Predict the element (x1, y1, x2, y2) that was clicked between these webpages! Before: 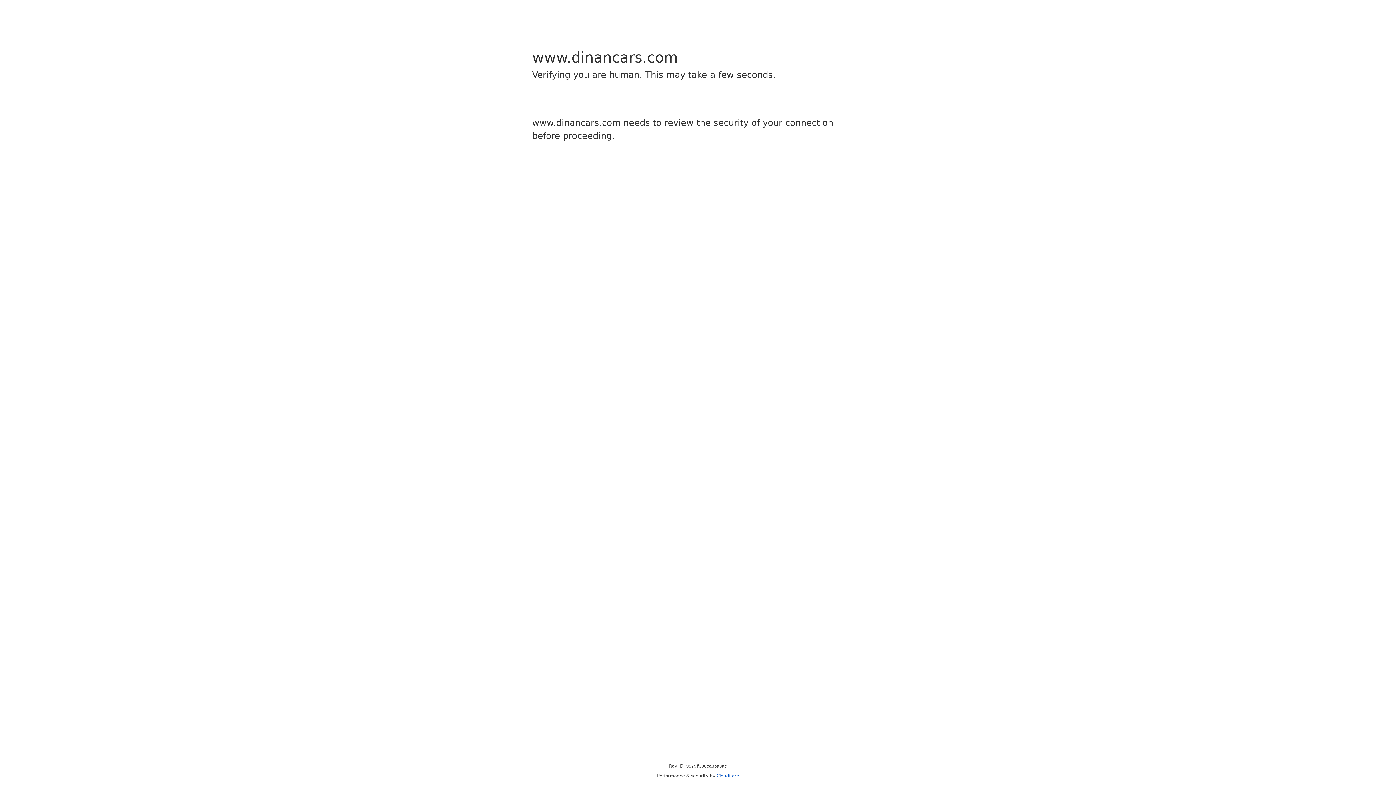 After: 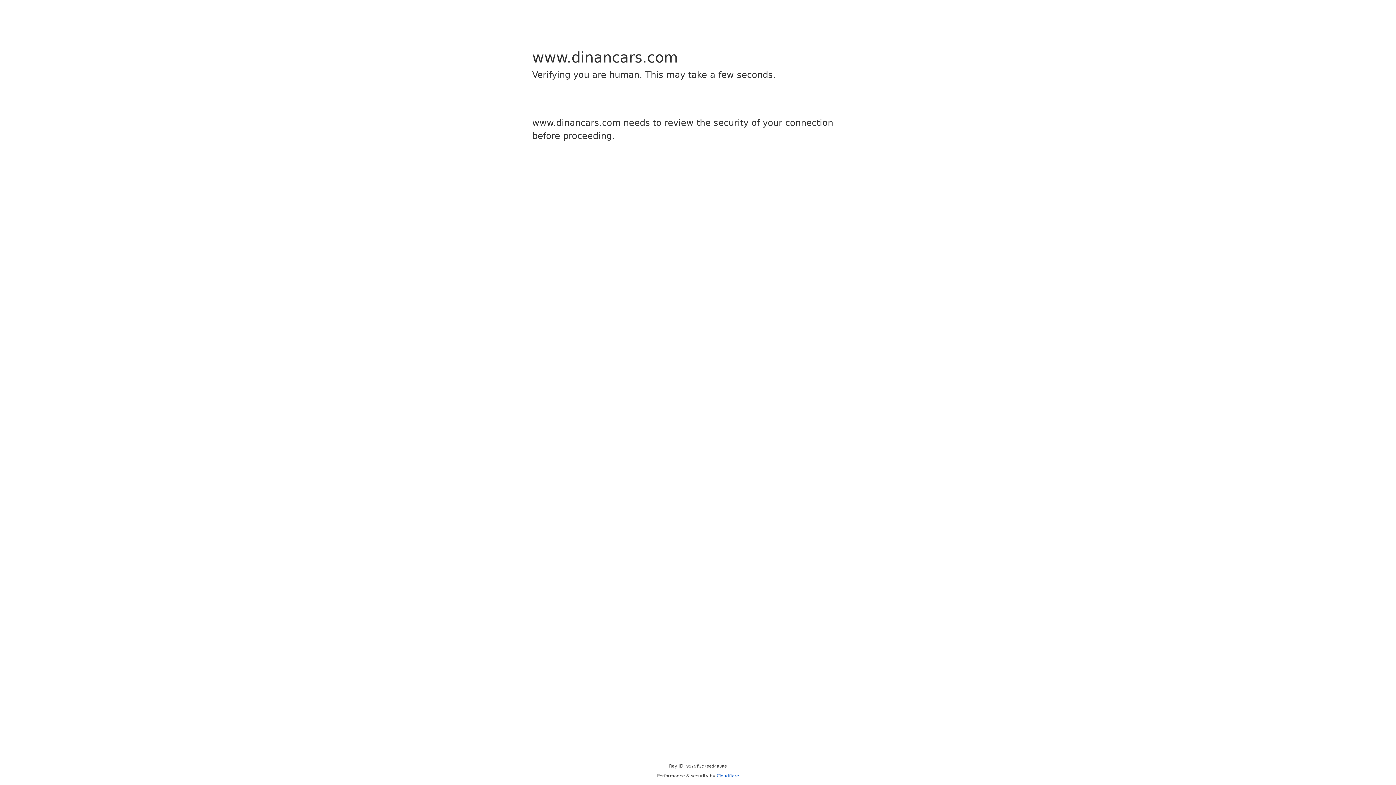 Action: bbox: (716, 773, 739, 778) label: Cloudflare